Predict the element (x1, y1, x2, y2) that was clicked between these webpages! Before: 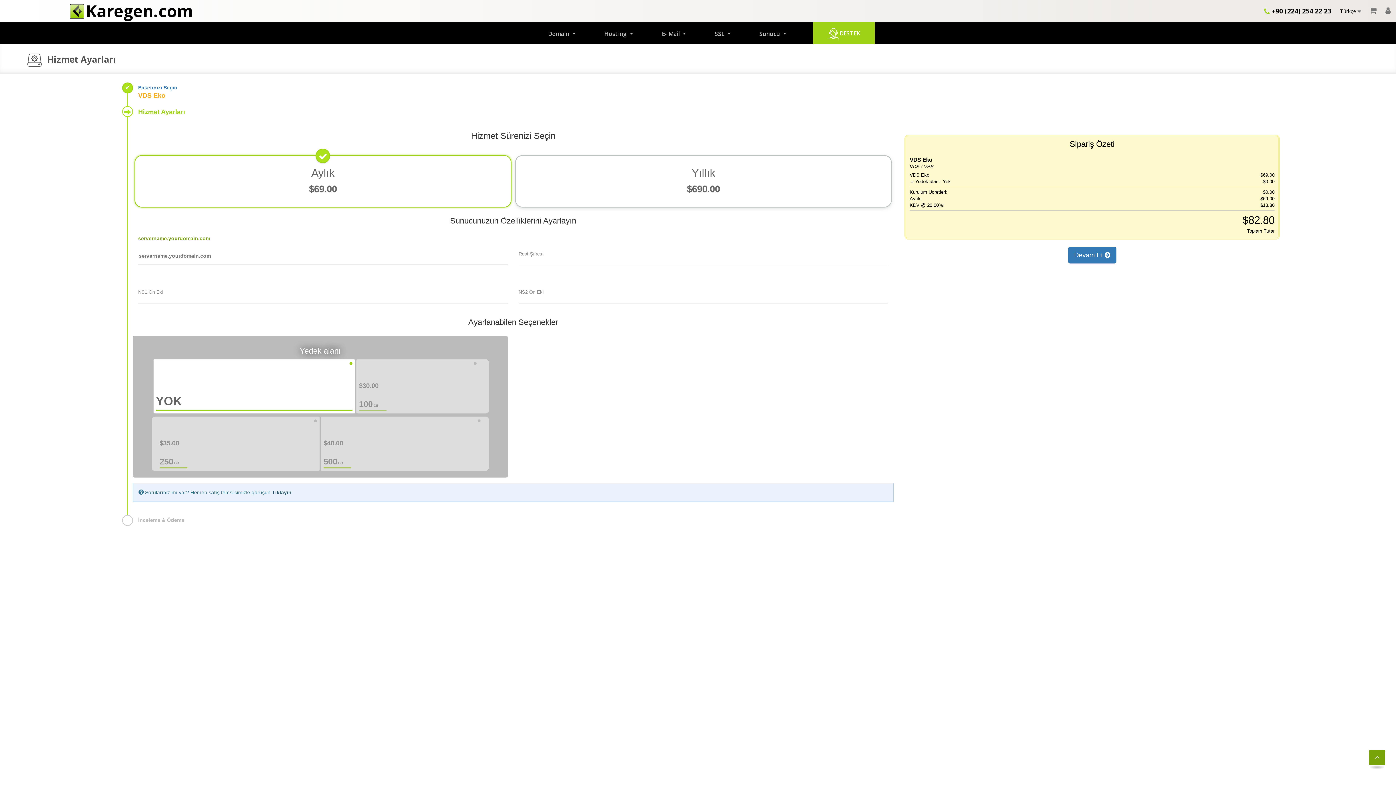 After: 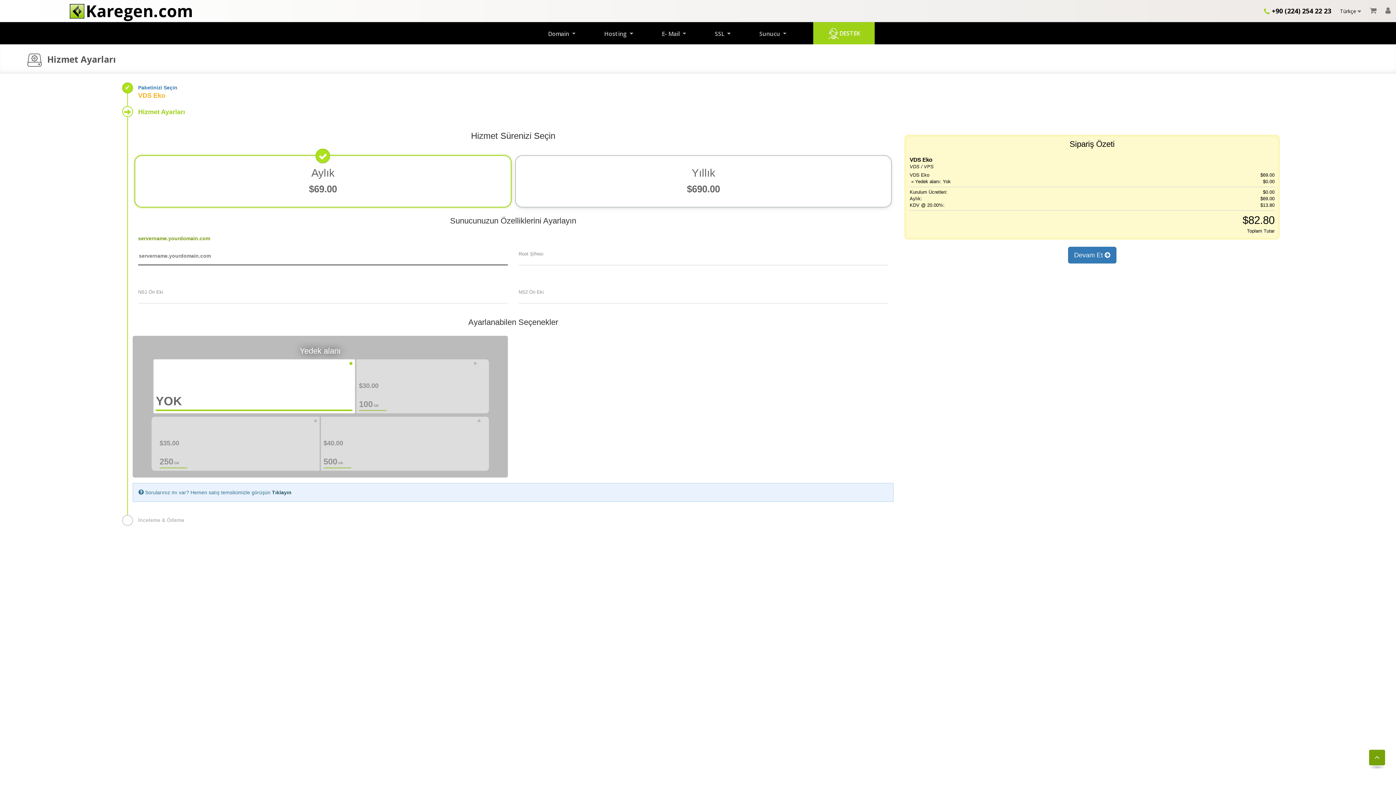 Action: bbox: (271, 489, 291, 495) label: Tıklayın